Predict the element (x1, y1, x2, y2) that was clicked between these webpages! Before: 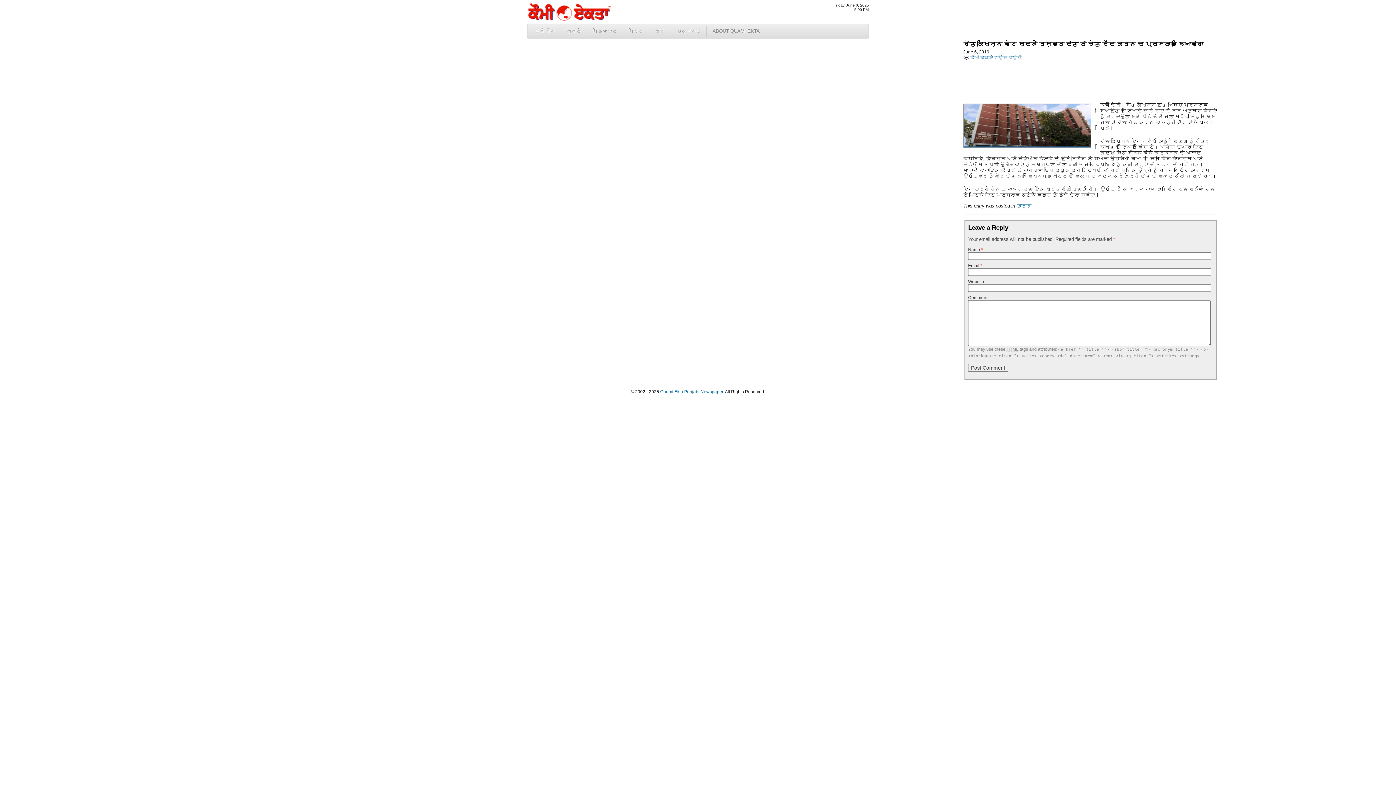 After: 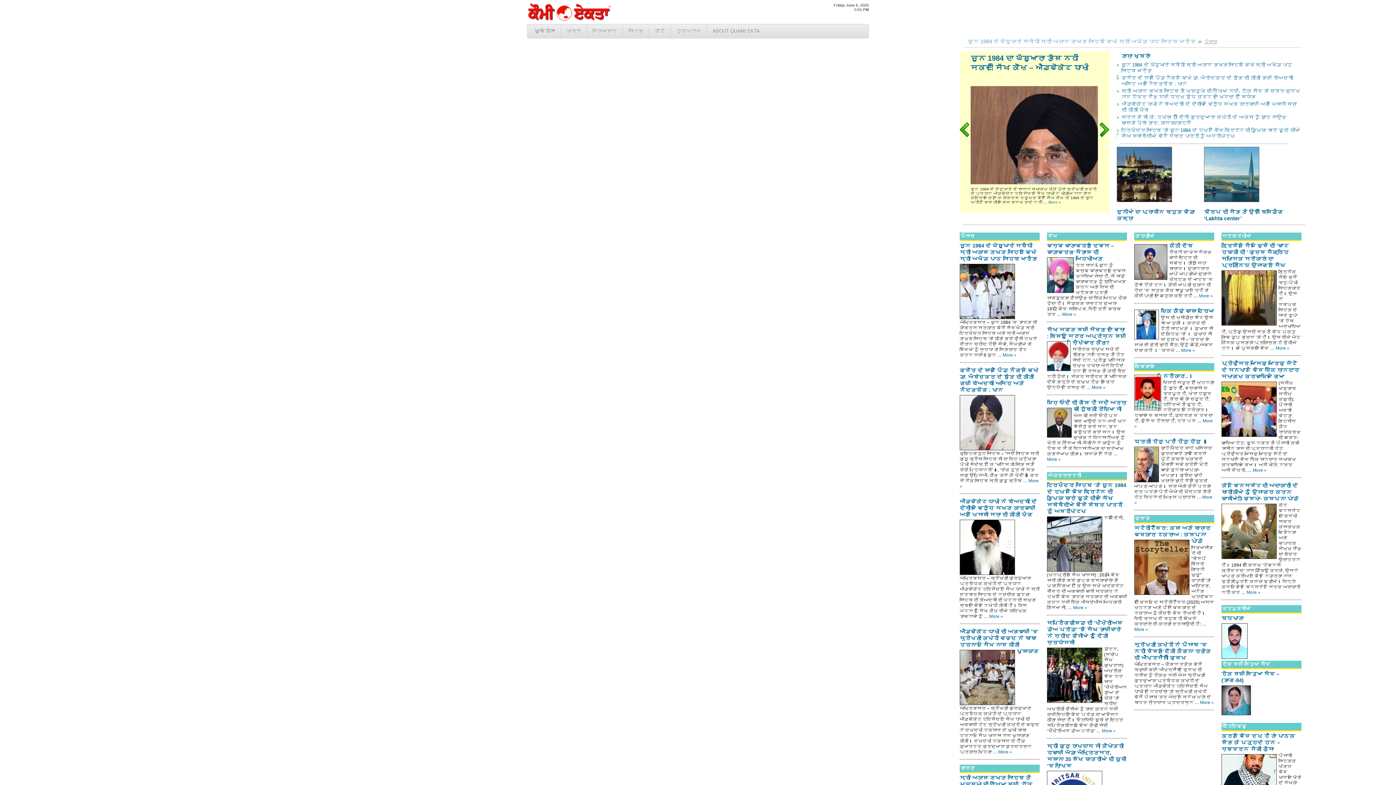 Action: bbox: (527, 16, 610, 22)